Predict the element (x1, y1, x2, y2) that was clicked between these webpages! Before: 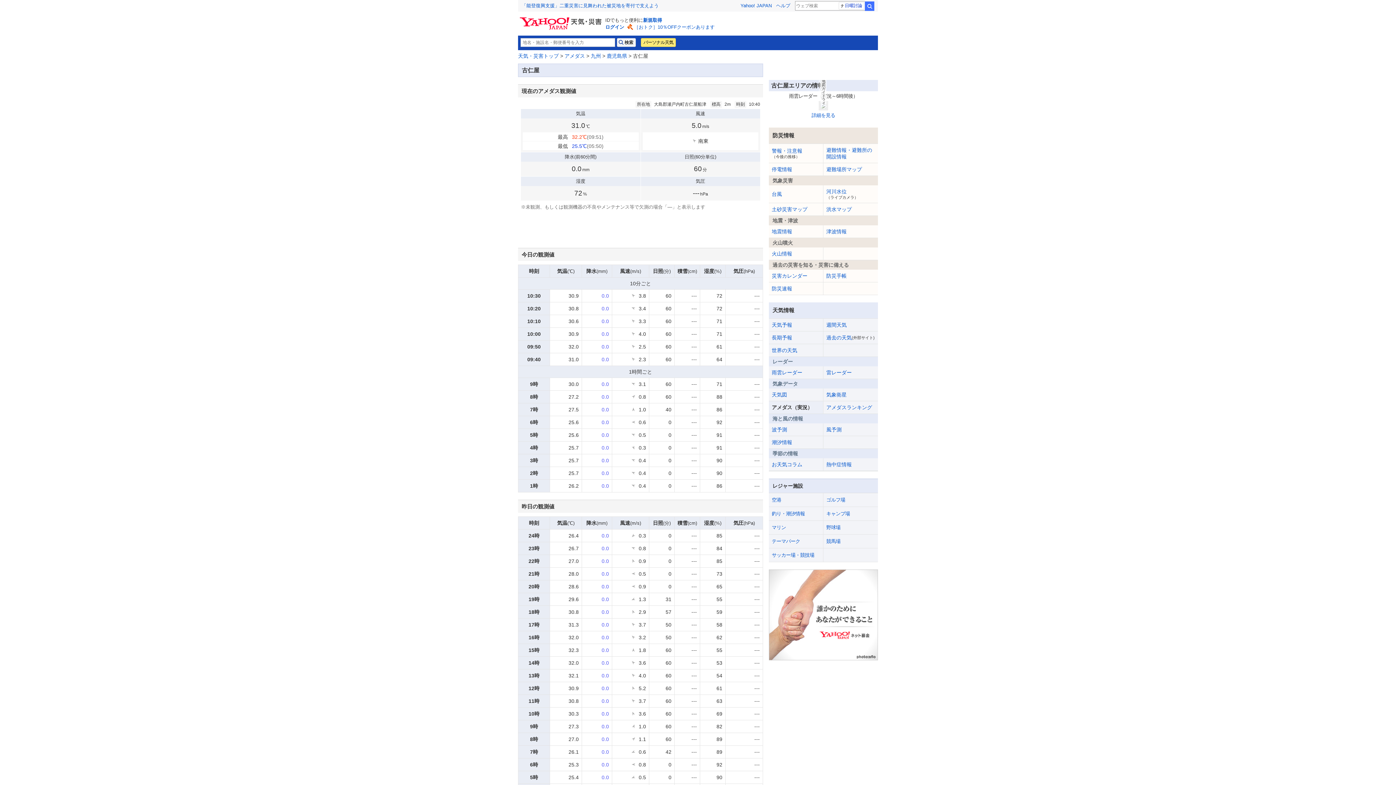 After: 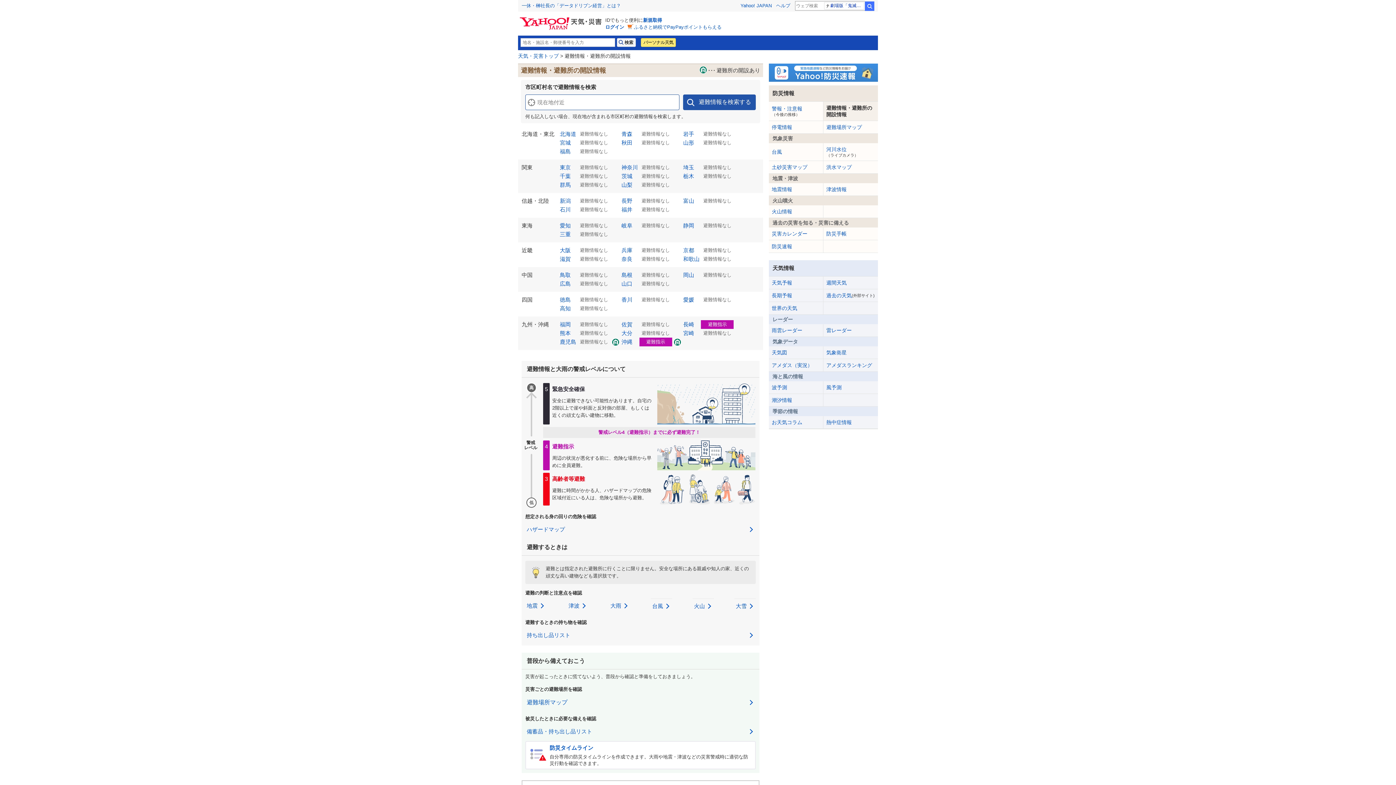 Action: label: 避難情報・避難所の開設情報 bbox: (823, 144, 878, 163)